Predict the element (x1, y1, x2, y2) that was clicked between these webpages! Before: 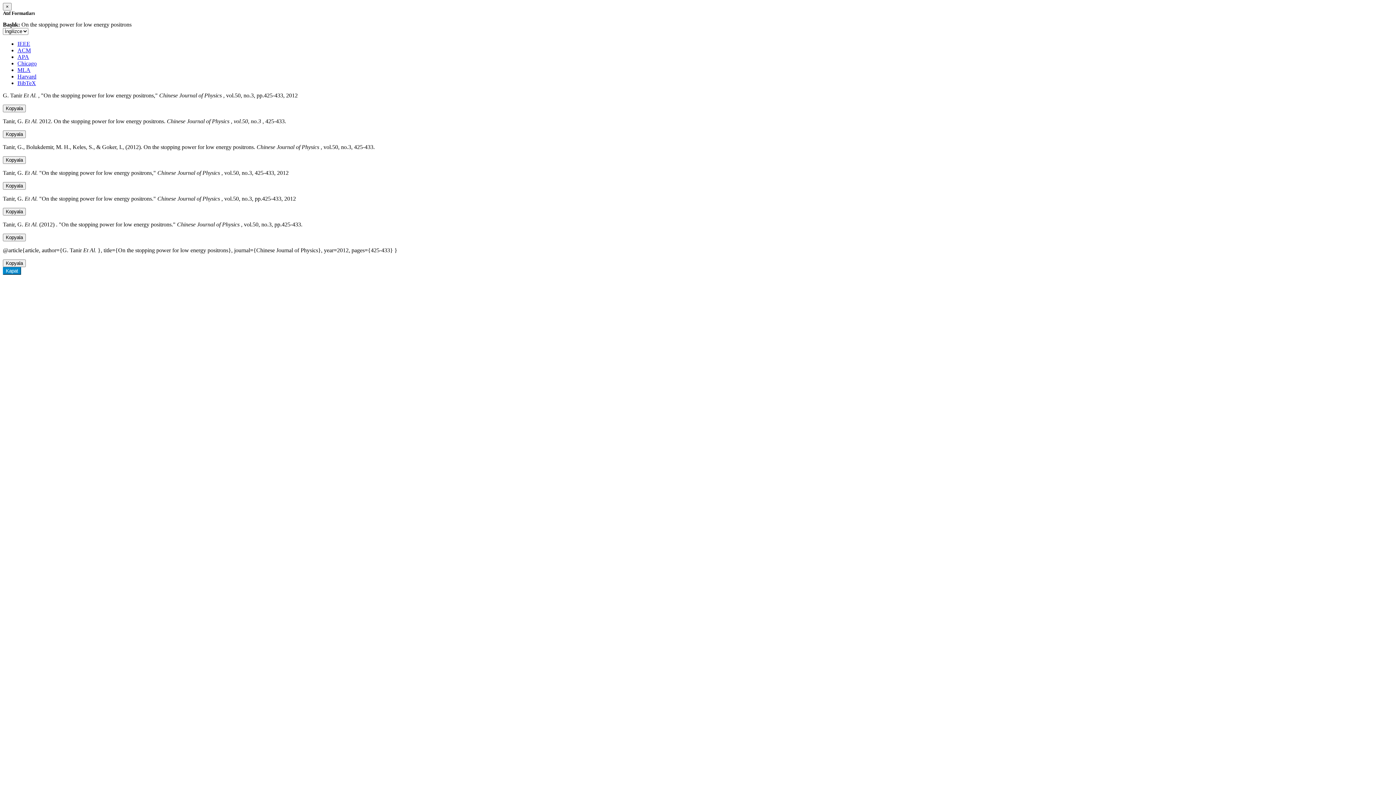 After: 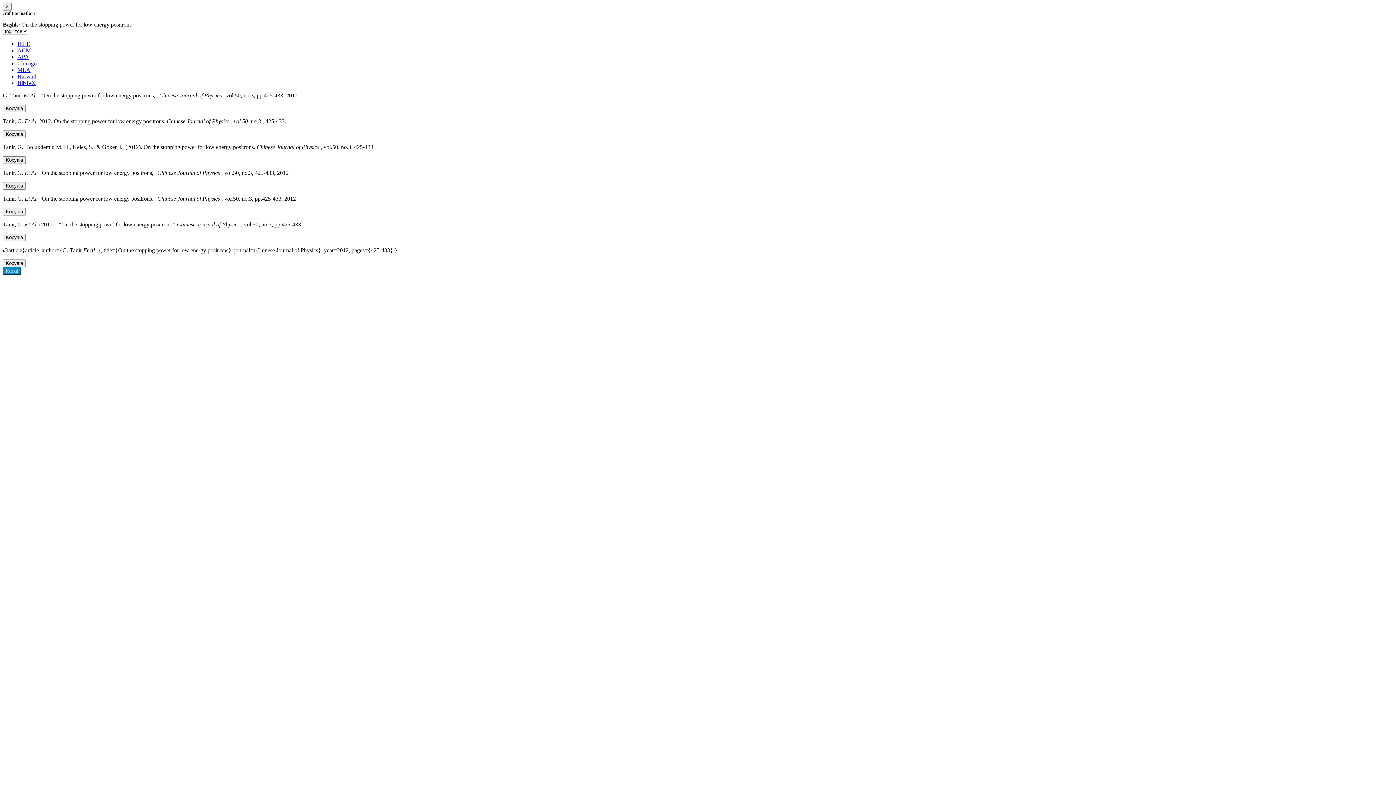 Action: bbox: (17, 66, 30, 73) label: MLA